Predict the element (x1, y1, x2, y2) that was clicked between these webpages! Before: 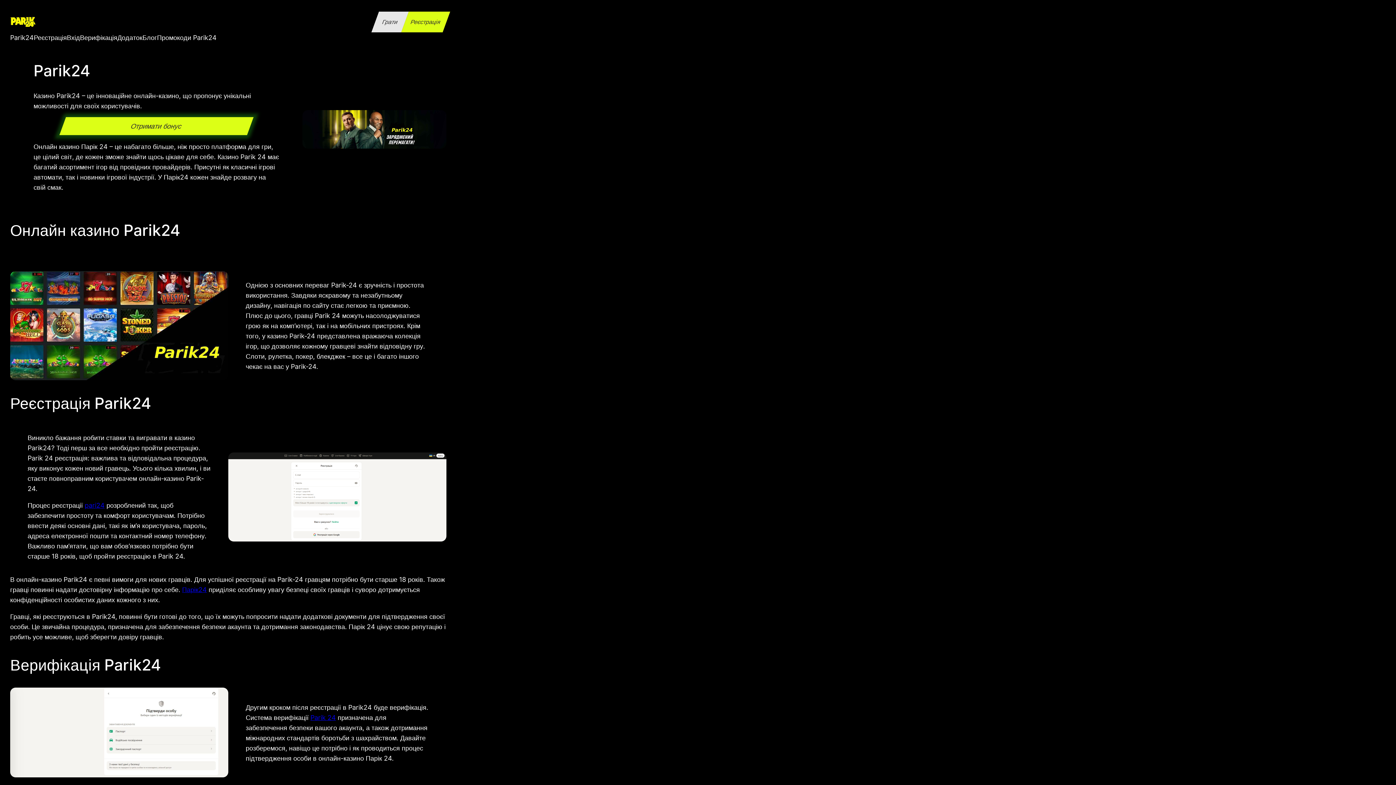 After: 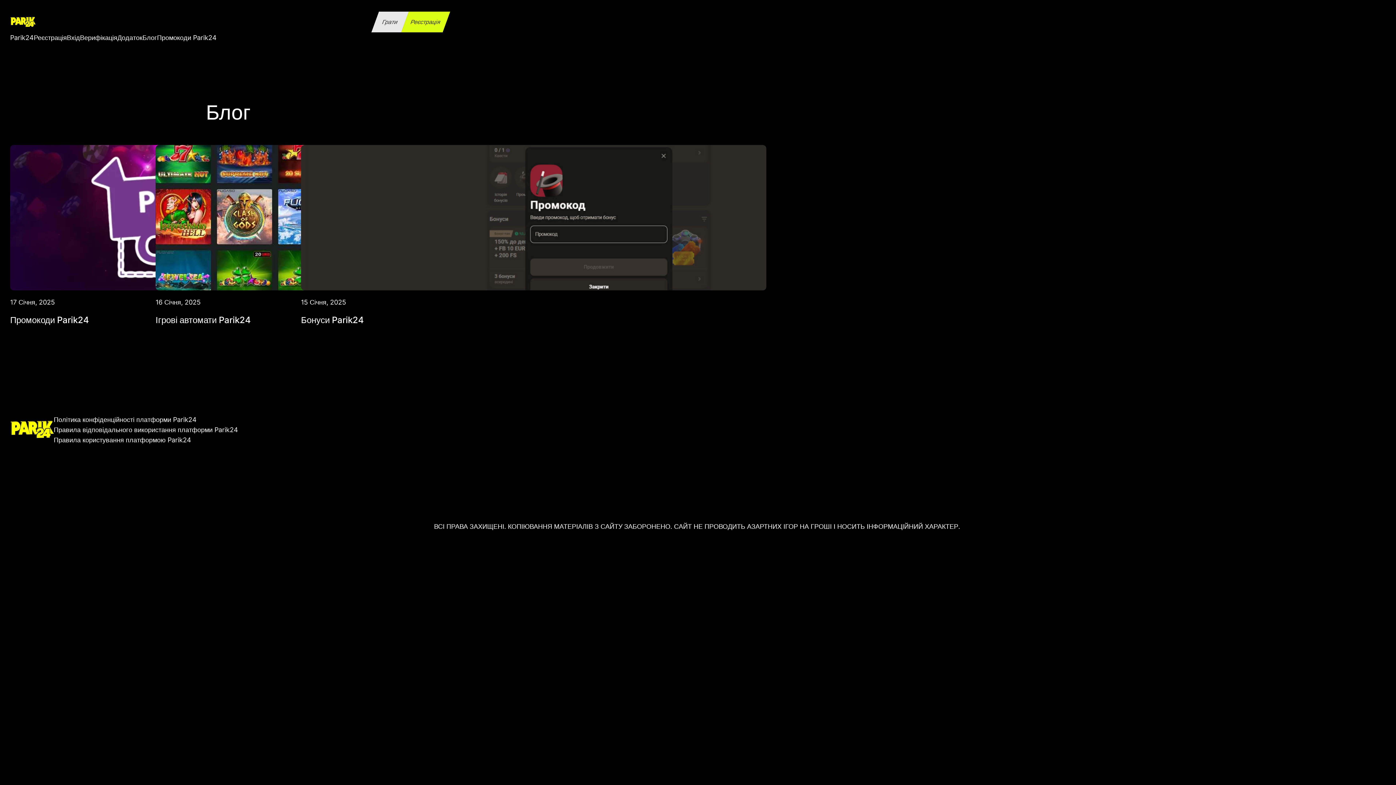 Action: label: Блог bbox: (142, 32, 157, 42)